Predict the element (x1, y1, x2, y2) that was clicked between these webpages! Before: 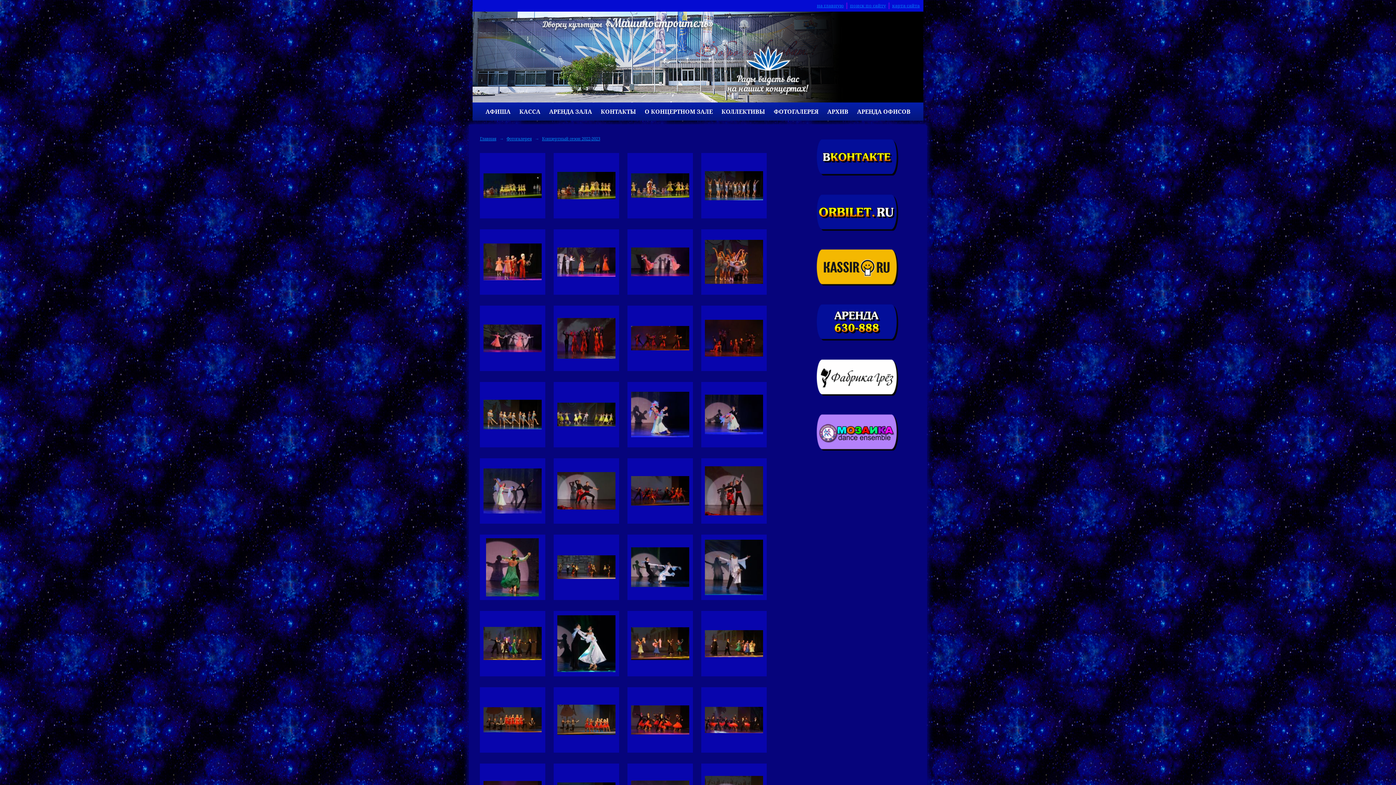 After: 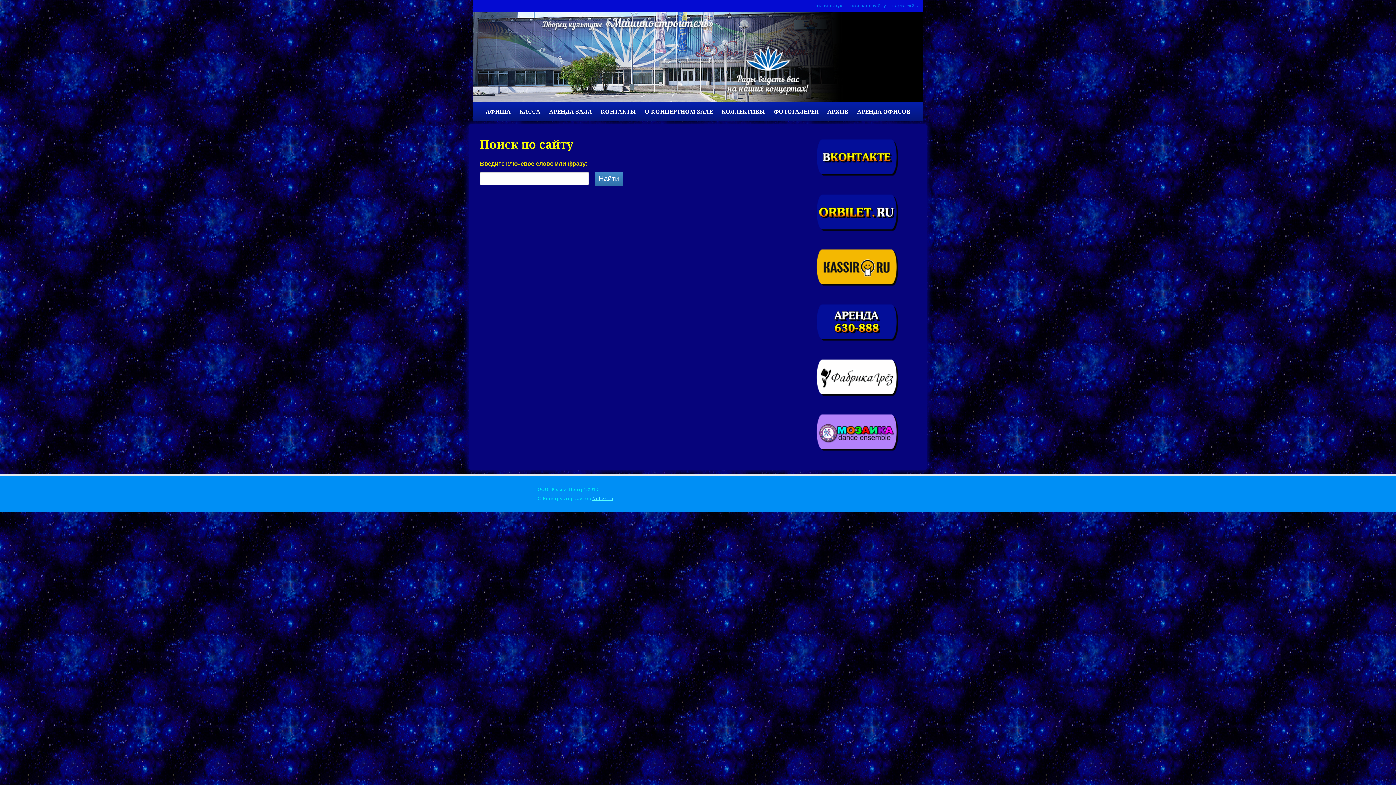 Action: label: поиск по сайту bbox: (850, 2, 886, 8)